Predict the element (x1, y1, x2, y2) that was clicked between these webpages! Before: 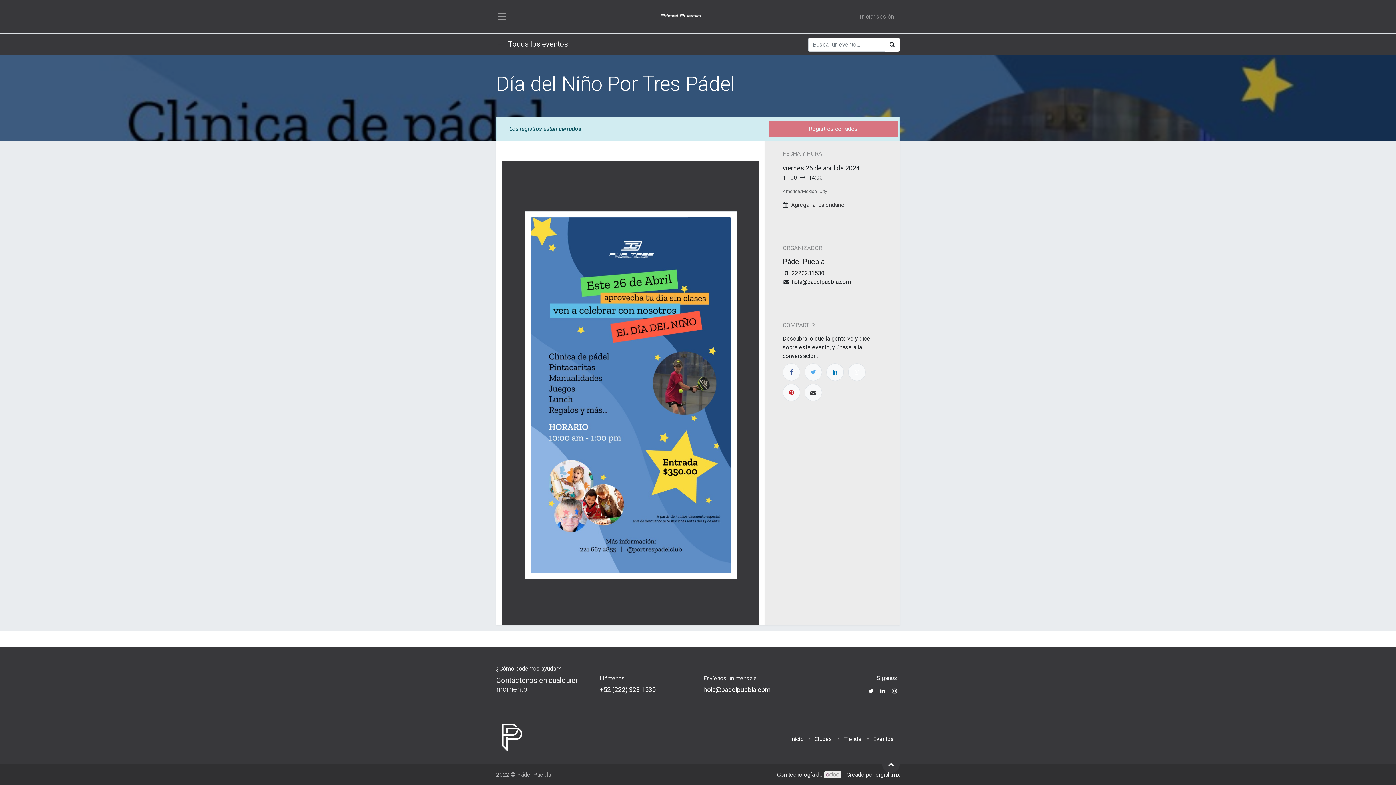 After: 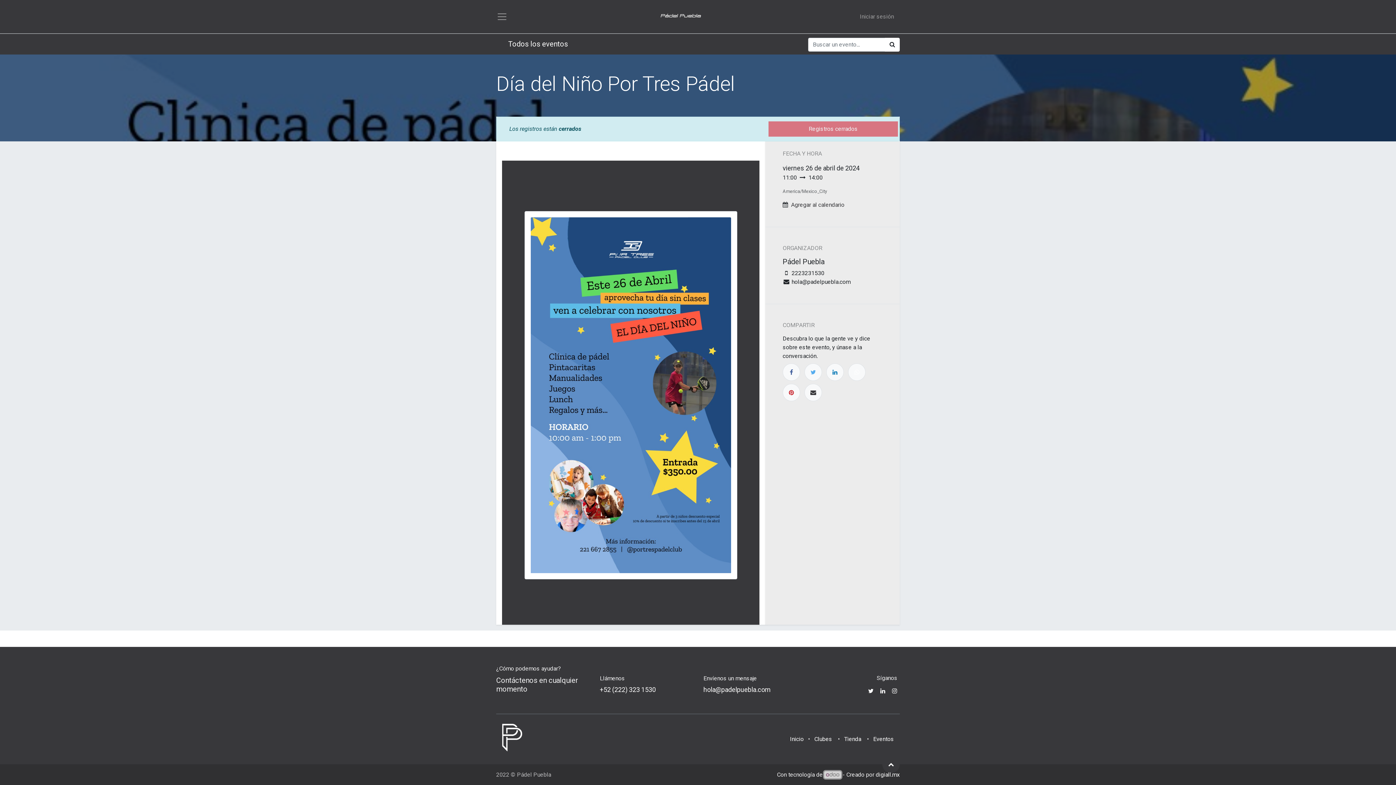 Action: bbox: (824, 771, 841, 778)